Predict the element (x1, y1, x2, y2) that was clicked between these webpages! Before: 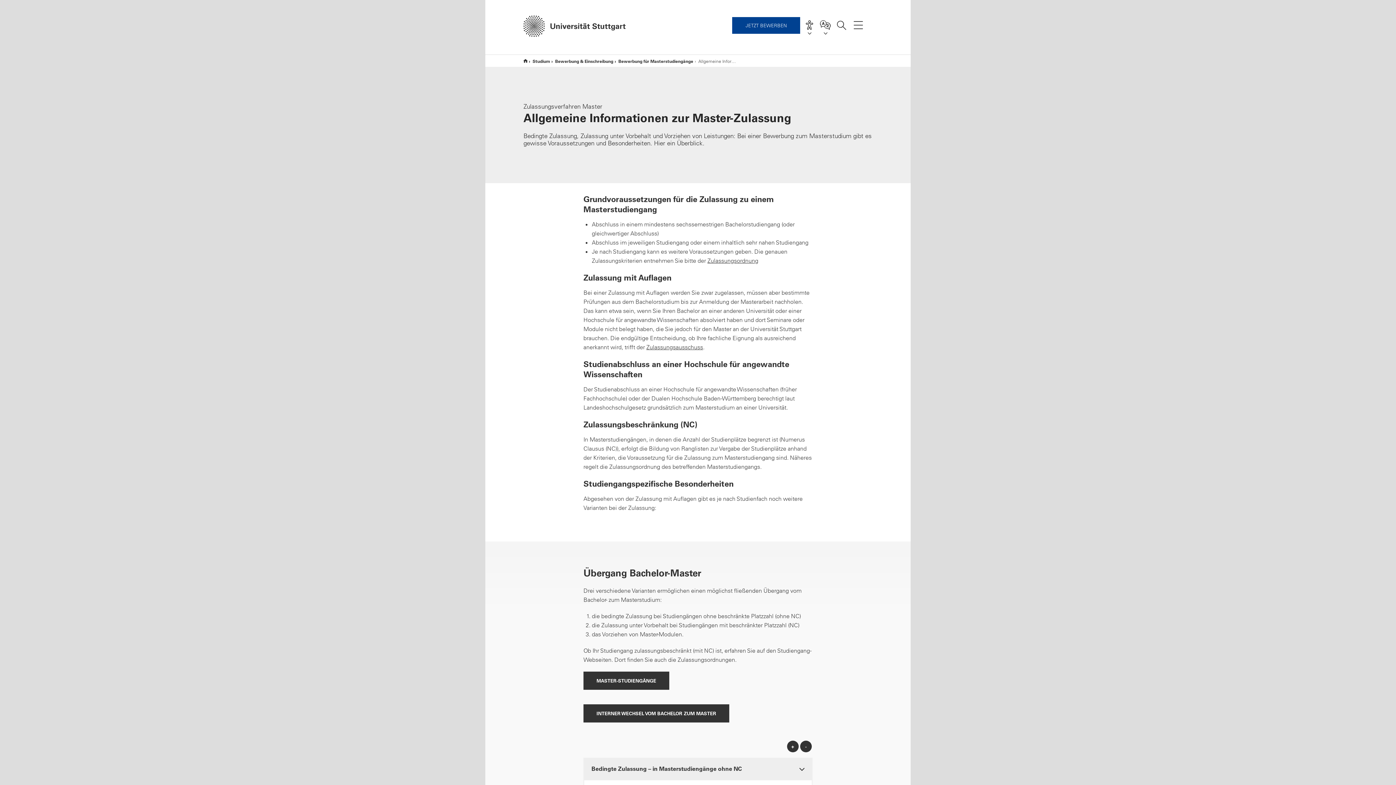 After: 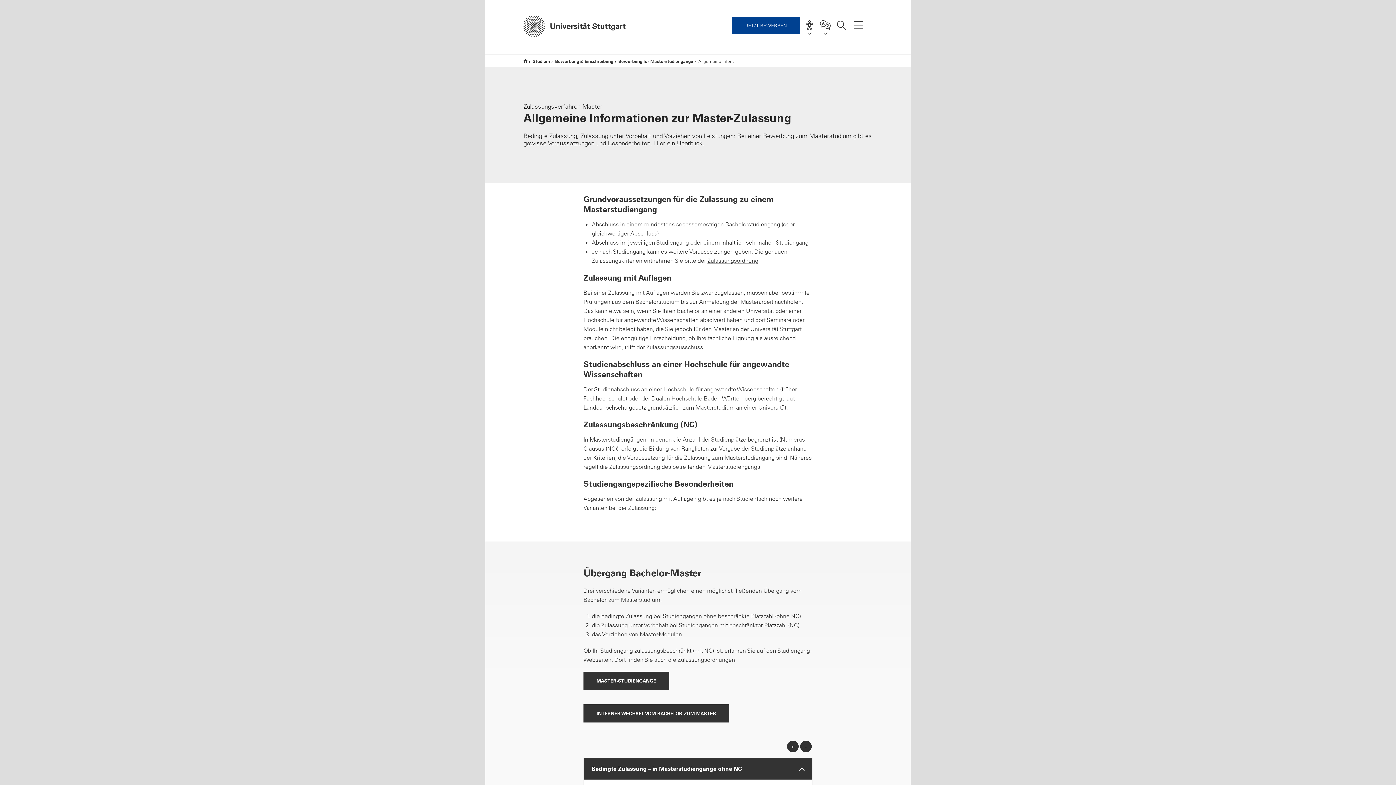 Action: bbox: (584, 758, 812, 780) label: Bedingte Zulassung – in Masterstudiengänge ohne NC